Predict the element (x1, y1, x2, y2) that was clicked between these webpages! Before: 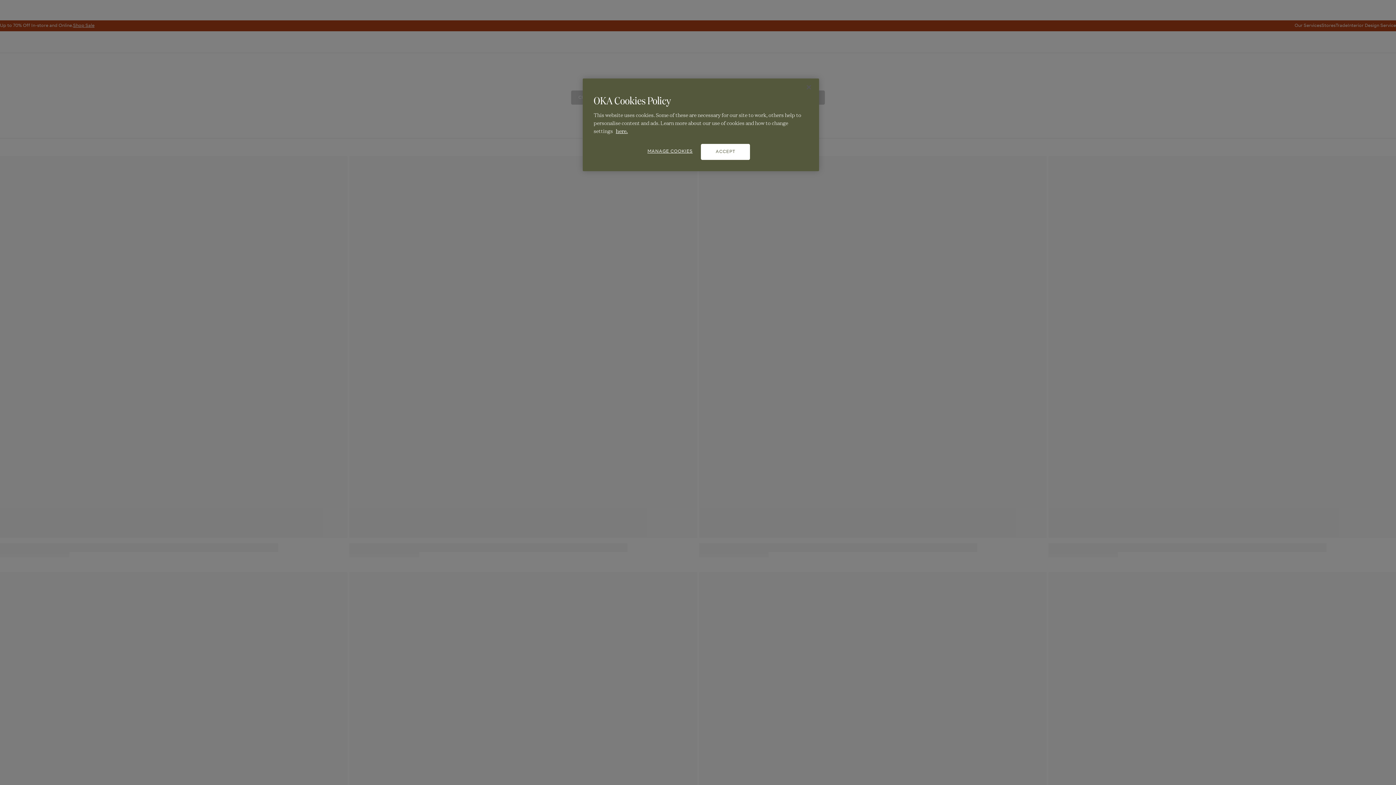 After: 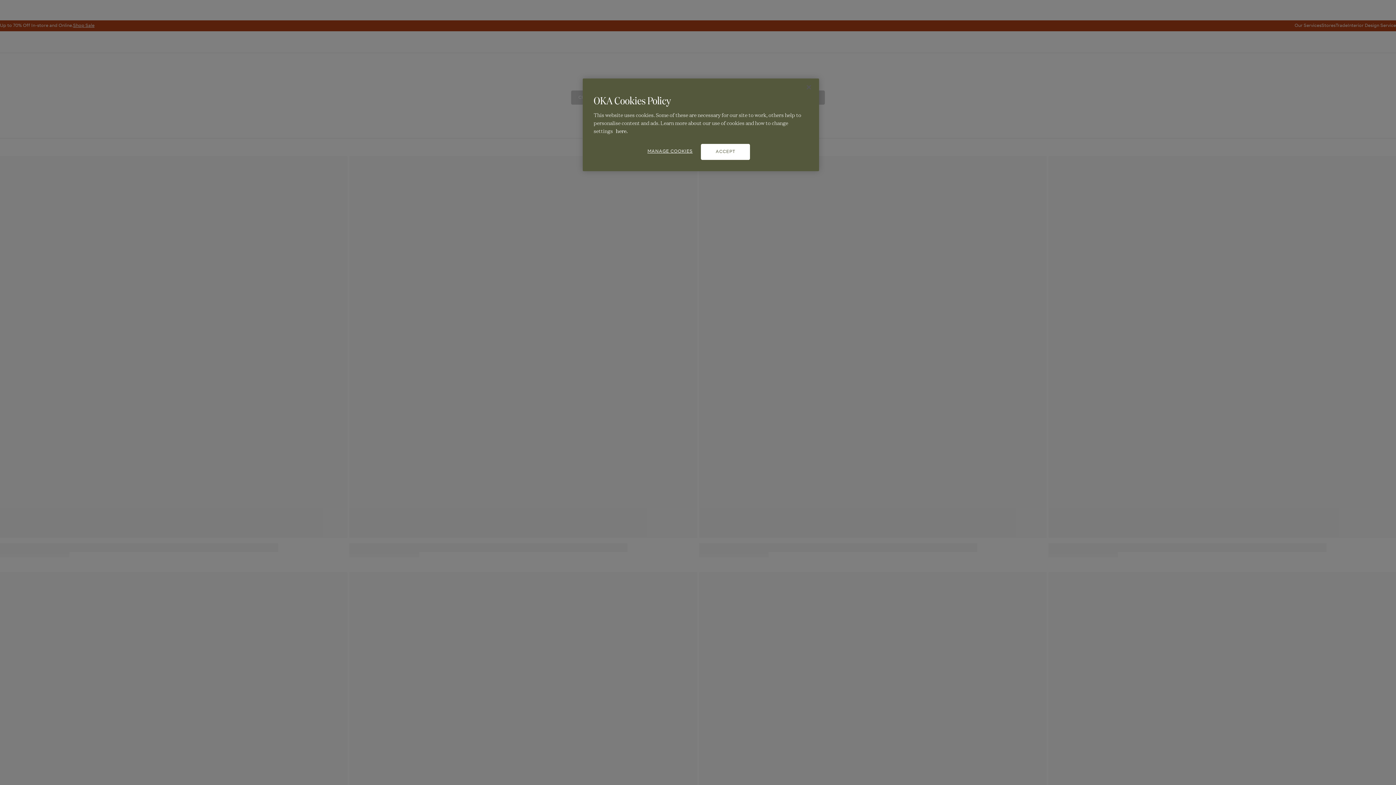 Action: label: More information about your privacy, opens in a new tab bbox: (616, 126, 628, 134)